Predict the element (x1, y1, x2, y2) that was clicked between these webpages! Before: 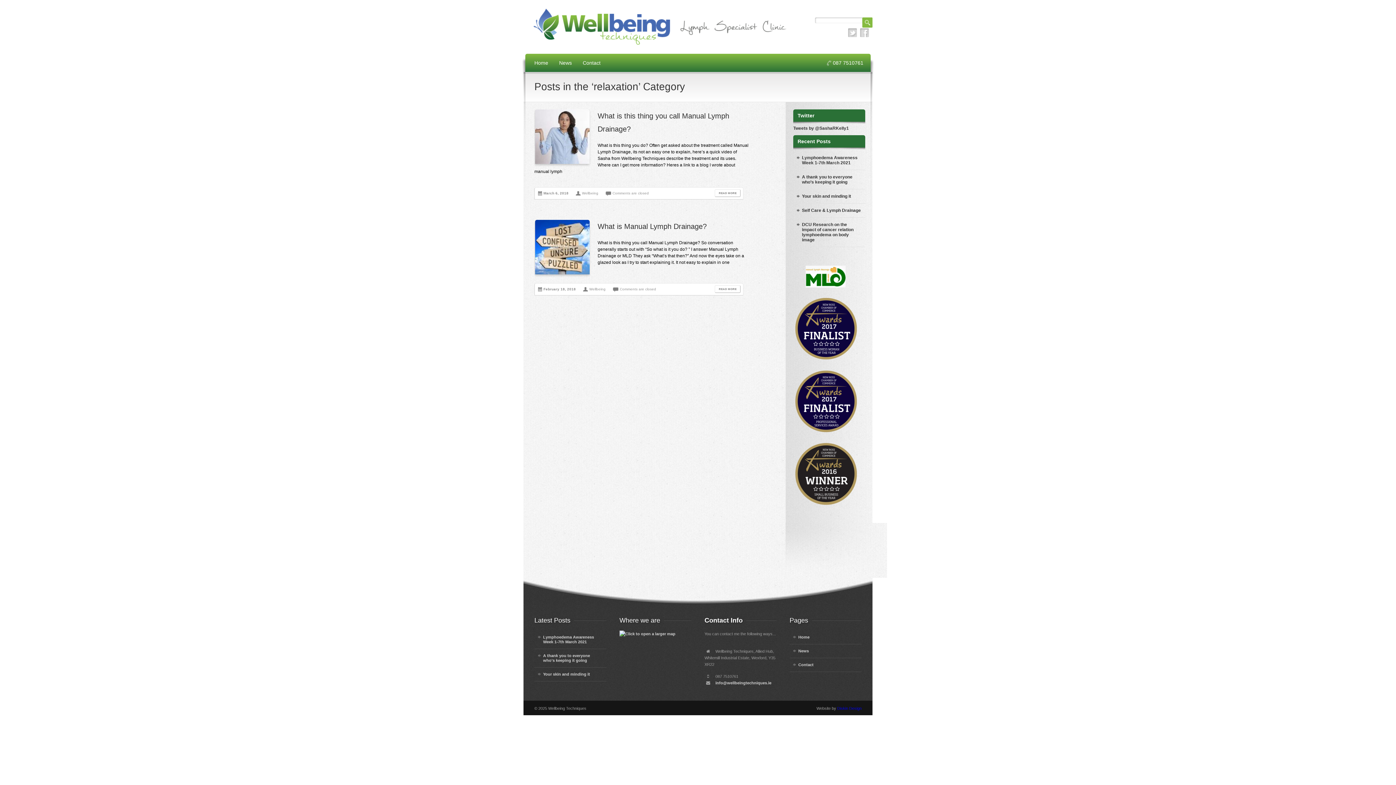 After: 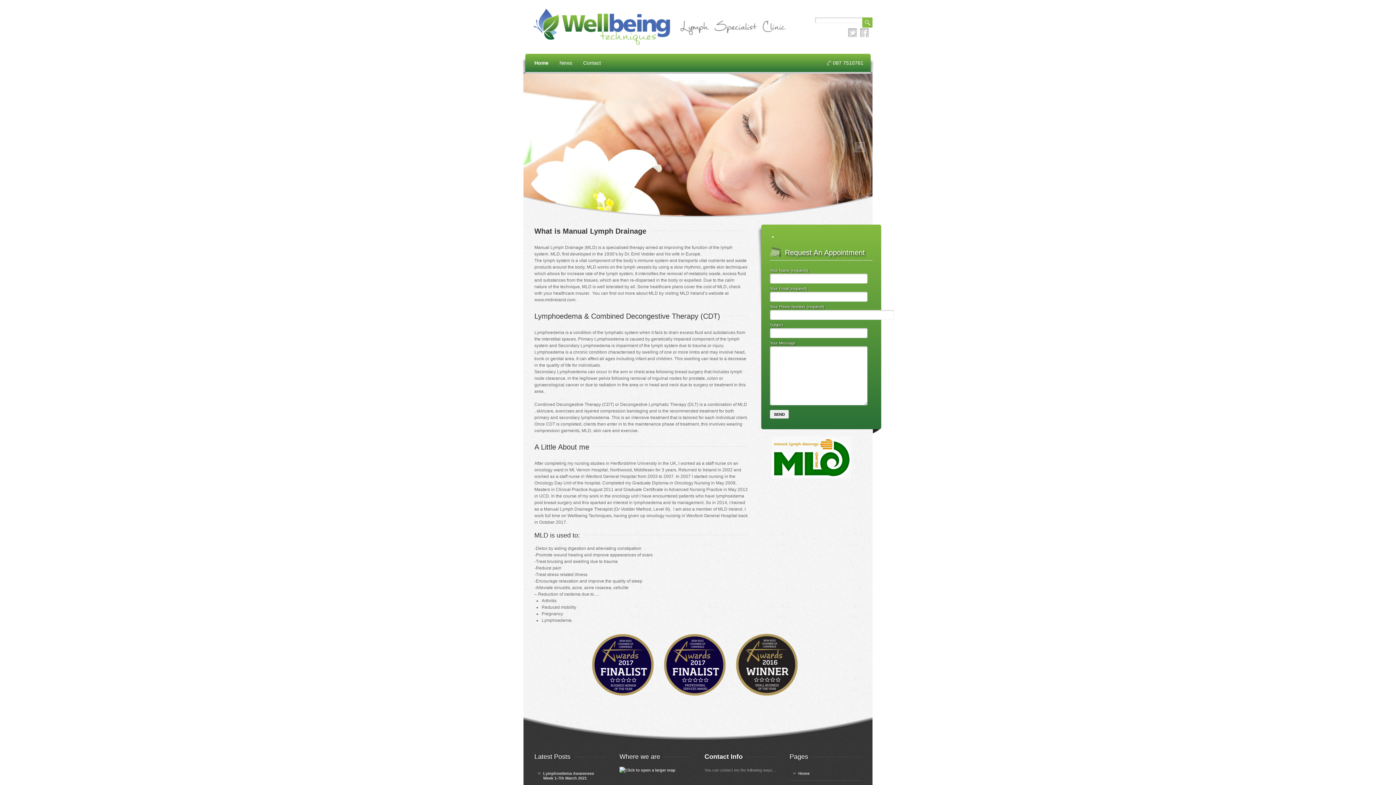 Action: bbox: (532, 41, 789, 46)